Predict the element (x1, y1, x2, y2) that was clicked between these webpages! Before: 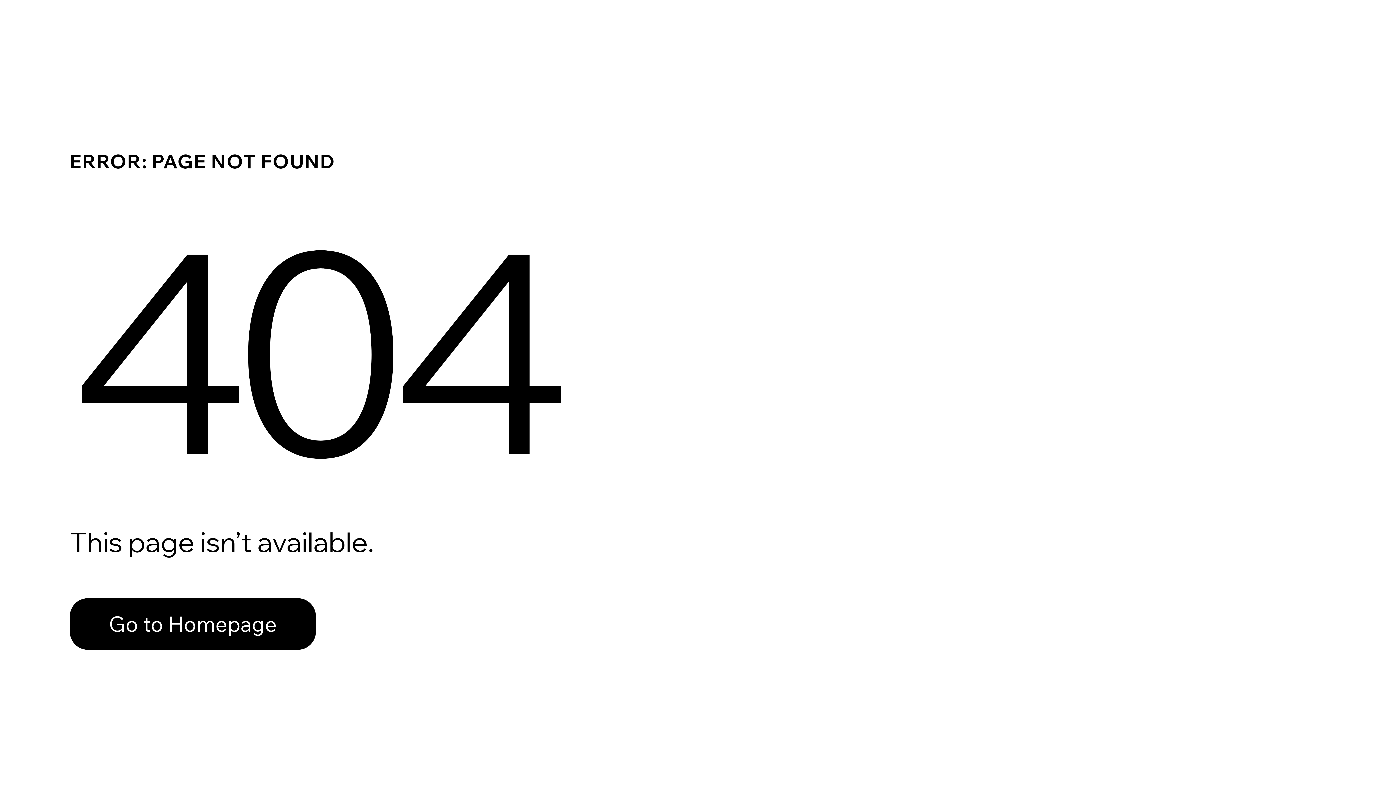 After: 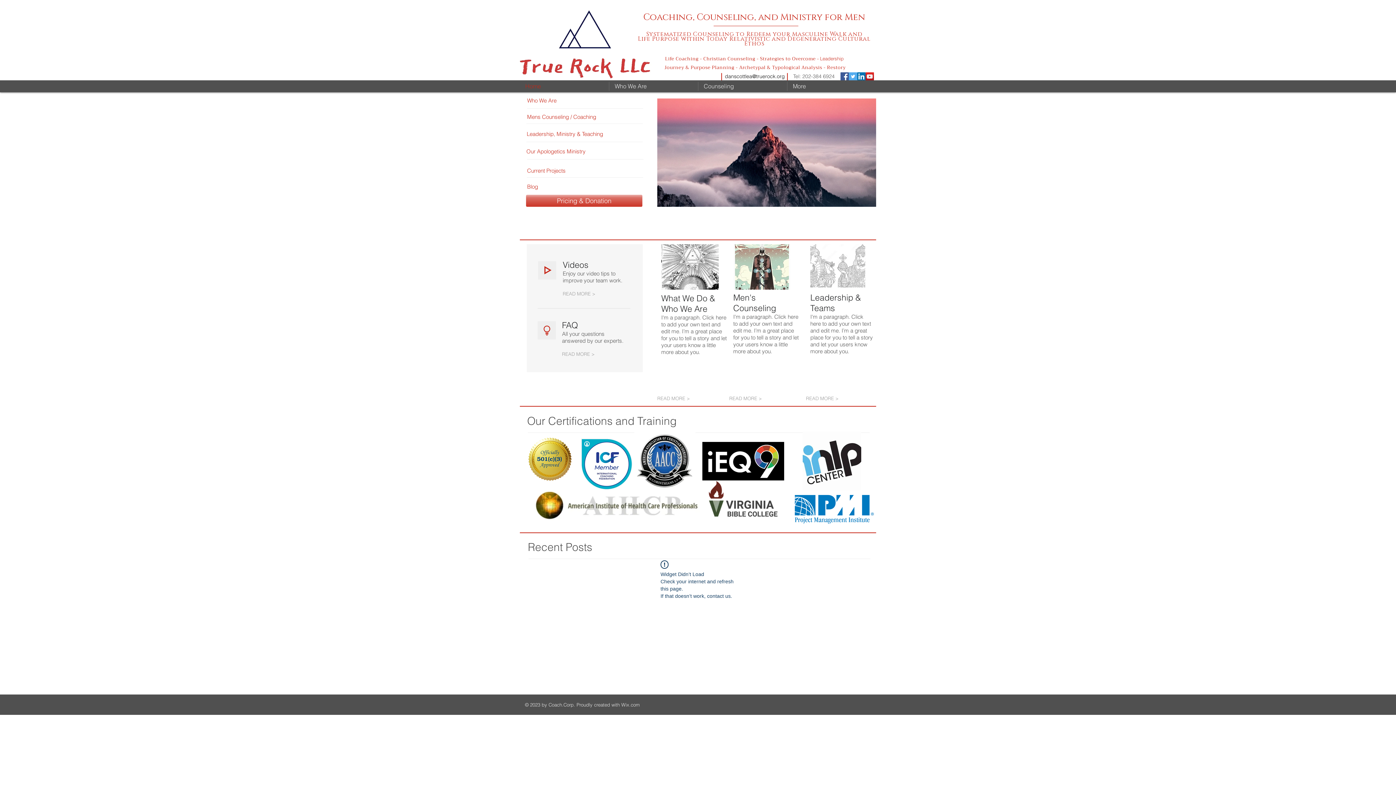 Action: label: Go to Homepage bbox: (69, 598, 316, 650)